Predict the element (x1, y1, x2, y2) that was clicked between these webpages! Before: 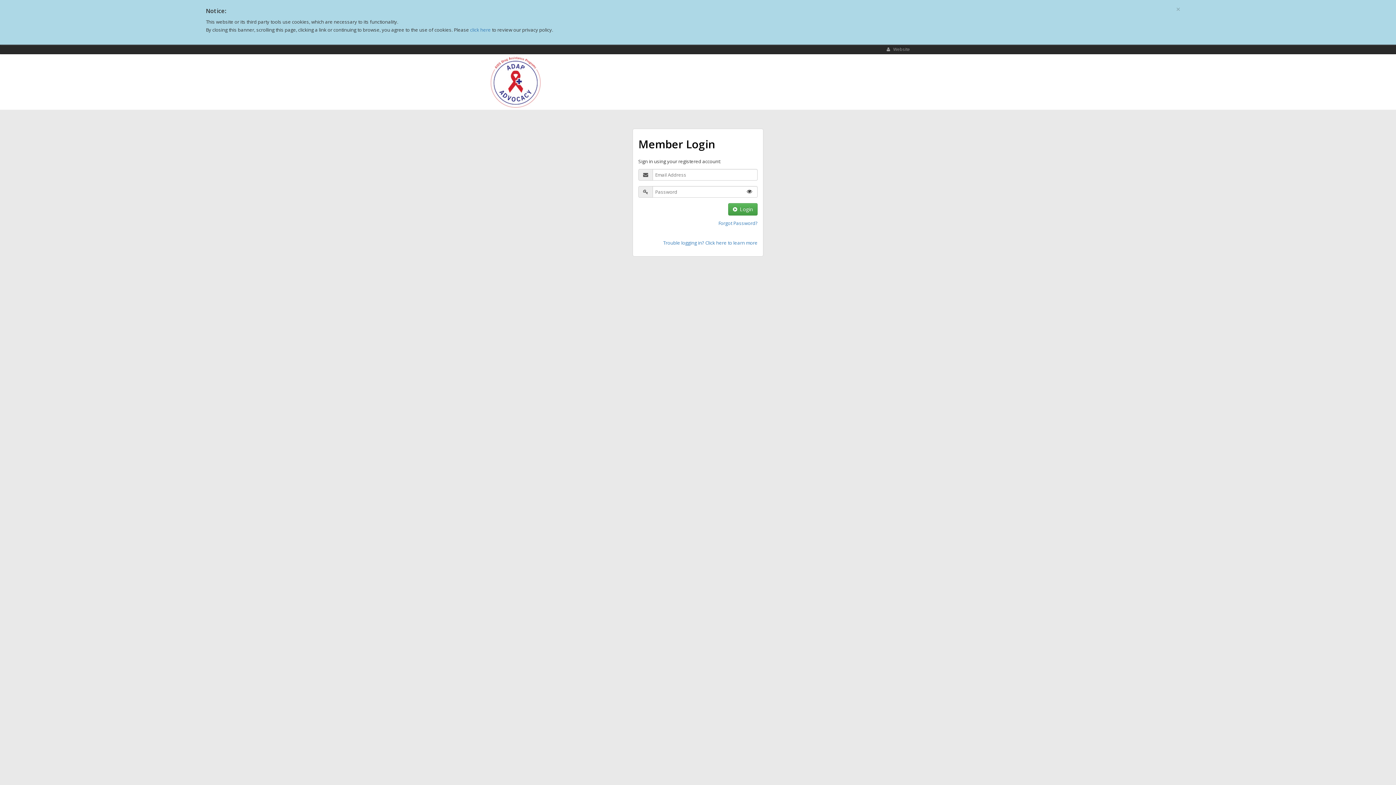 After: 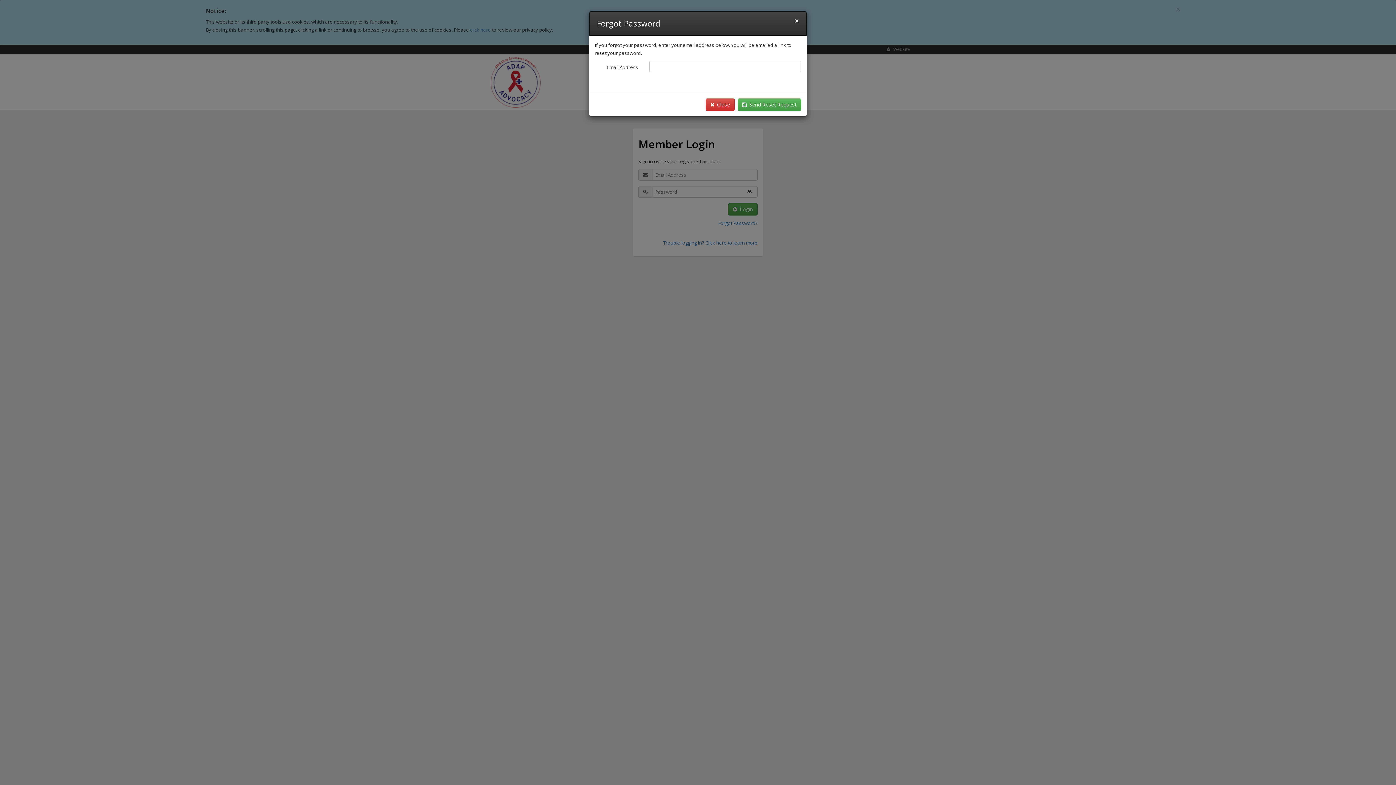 Action: label: Forgot Password? bbox: (718, 220, 757, 226)